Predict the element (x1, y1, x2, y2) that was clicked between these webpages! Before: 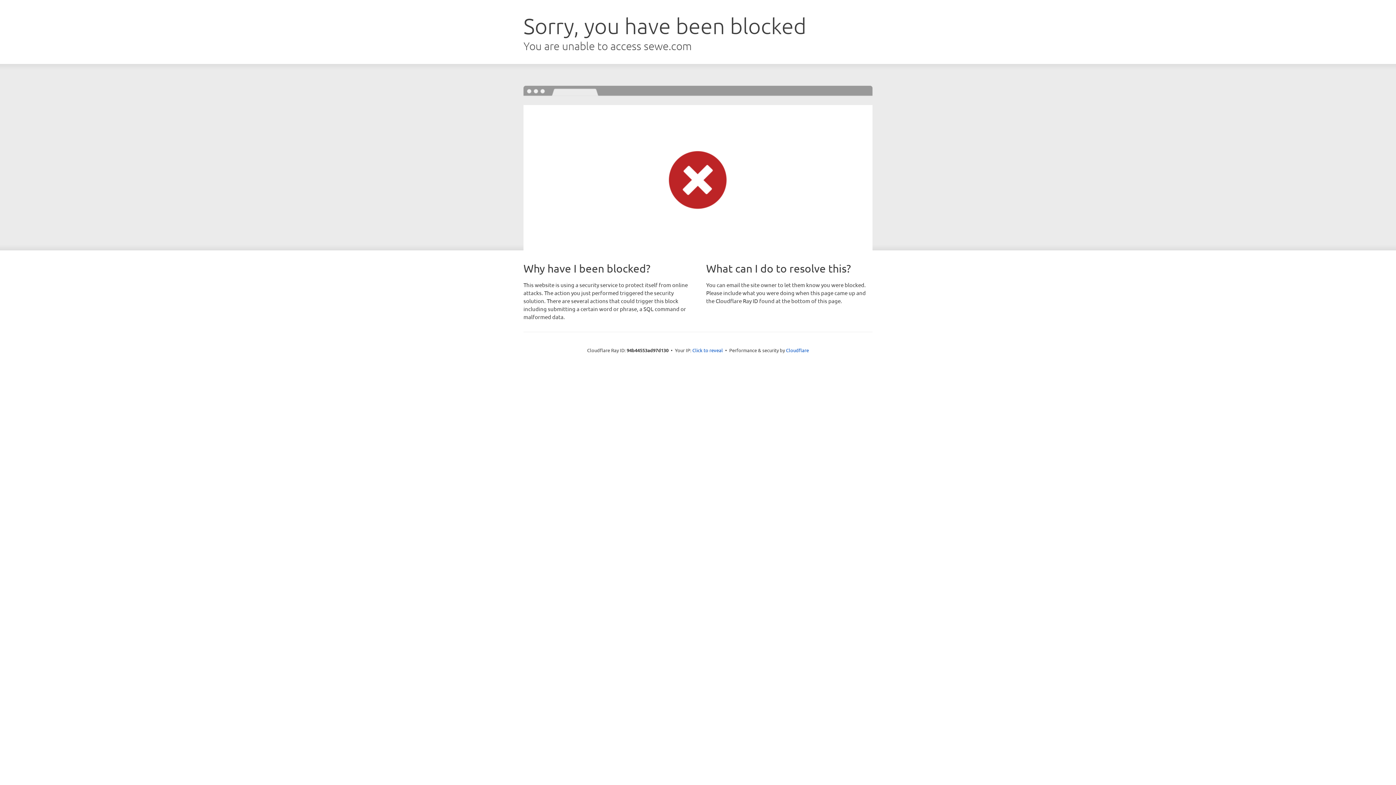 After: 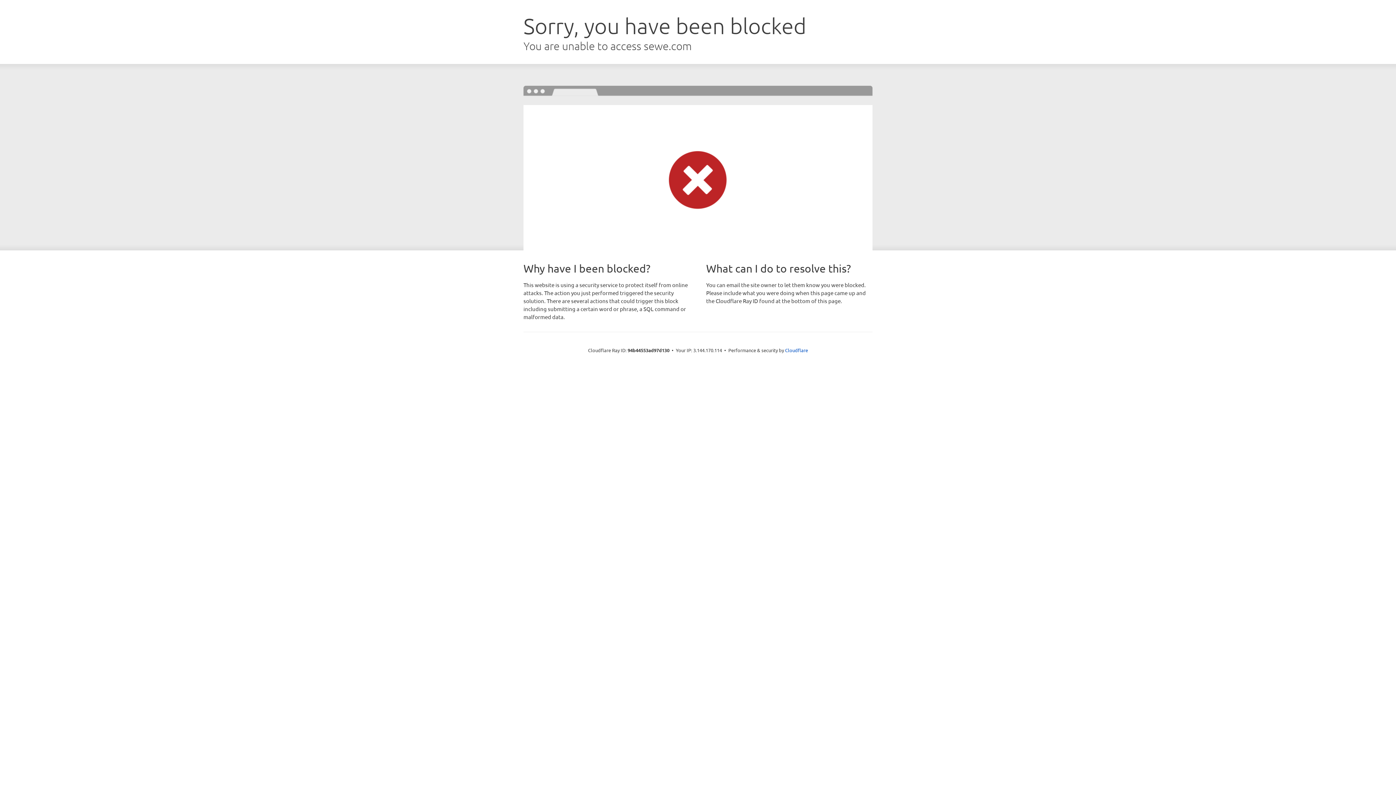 Action: label: Click to reveal bbox: (692, 346, 723, 353)